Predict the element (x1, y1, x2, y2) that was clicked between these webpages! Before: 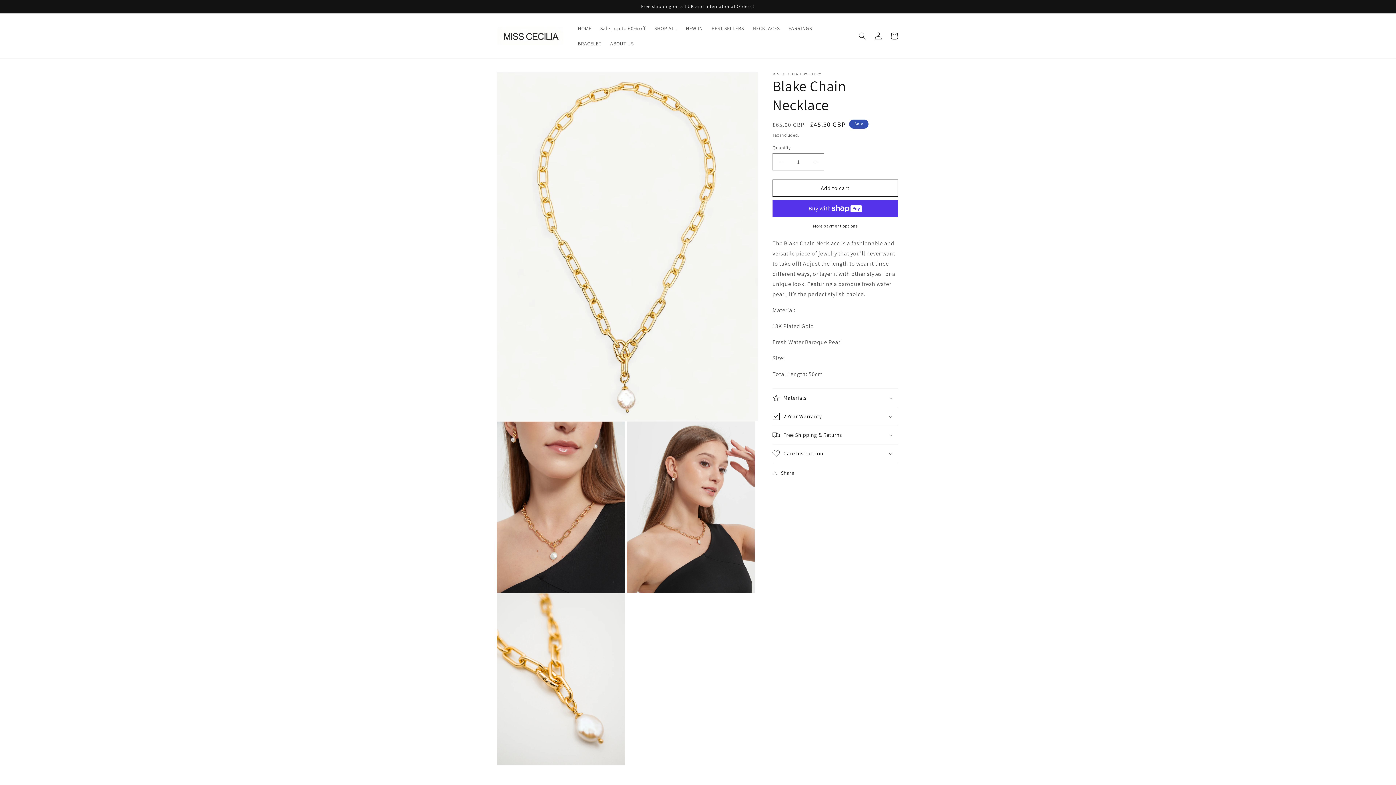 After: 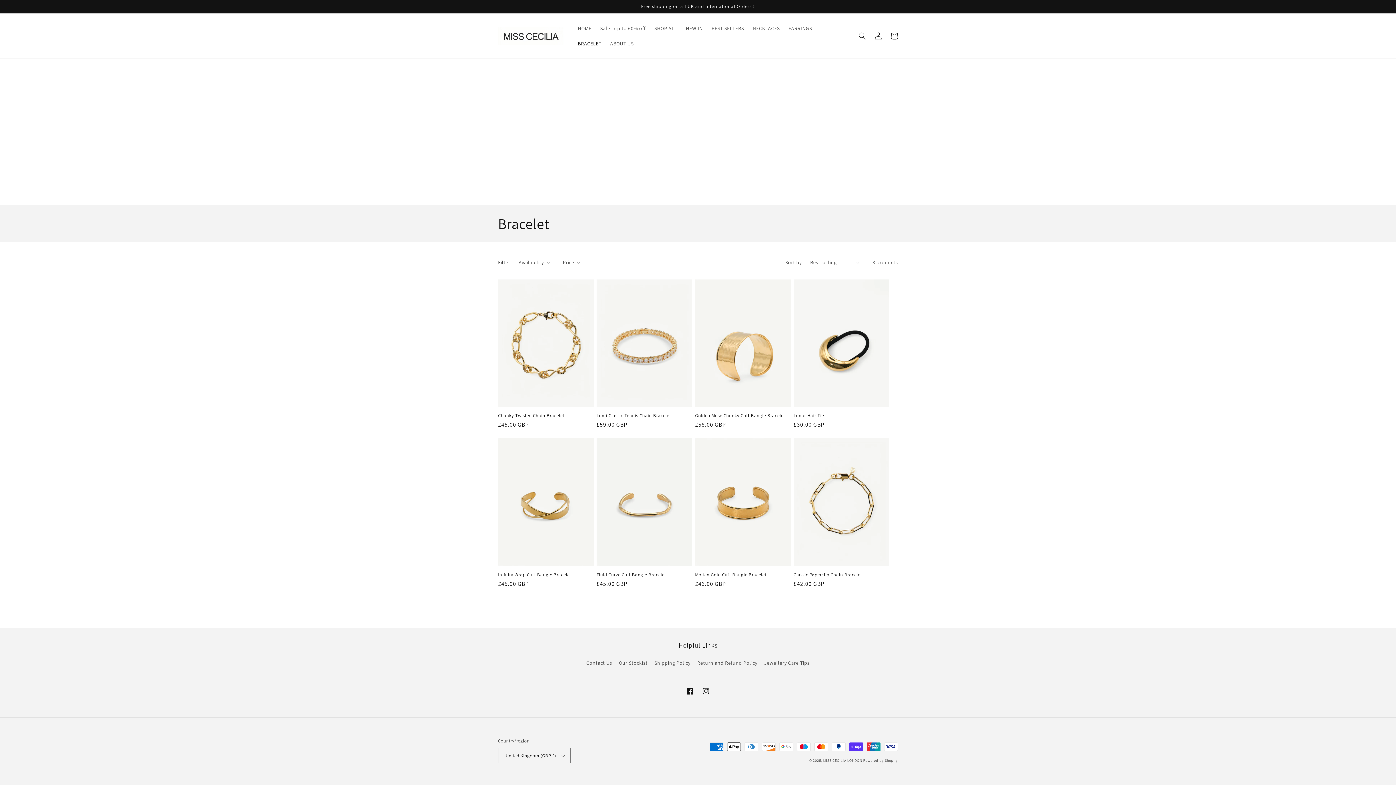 Action: label: BRACELET bbox: (573, 36, 605, 51)